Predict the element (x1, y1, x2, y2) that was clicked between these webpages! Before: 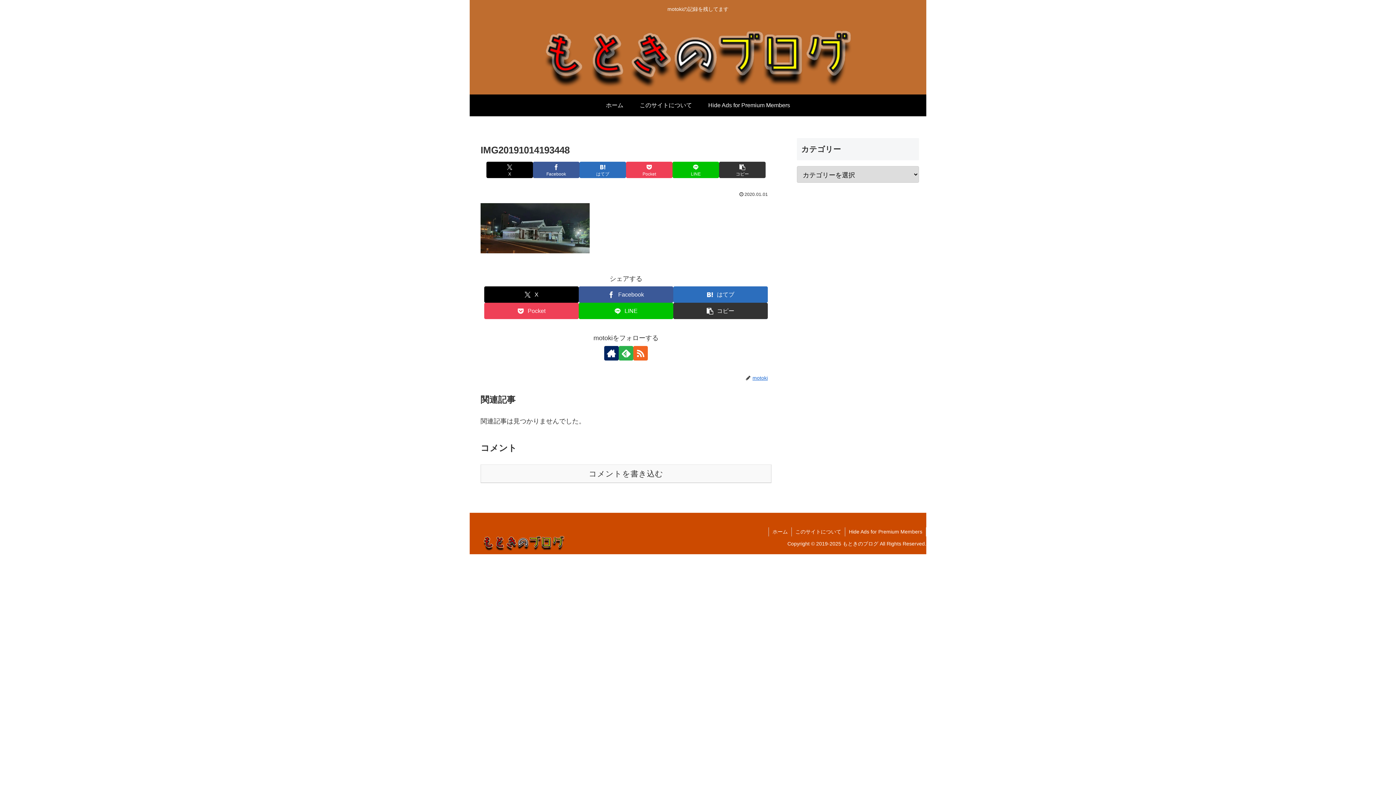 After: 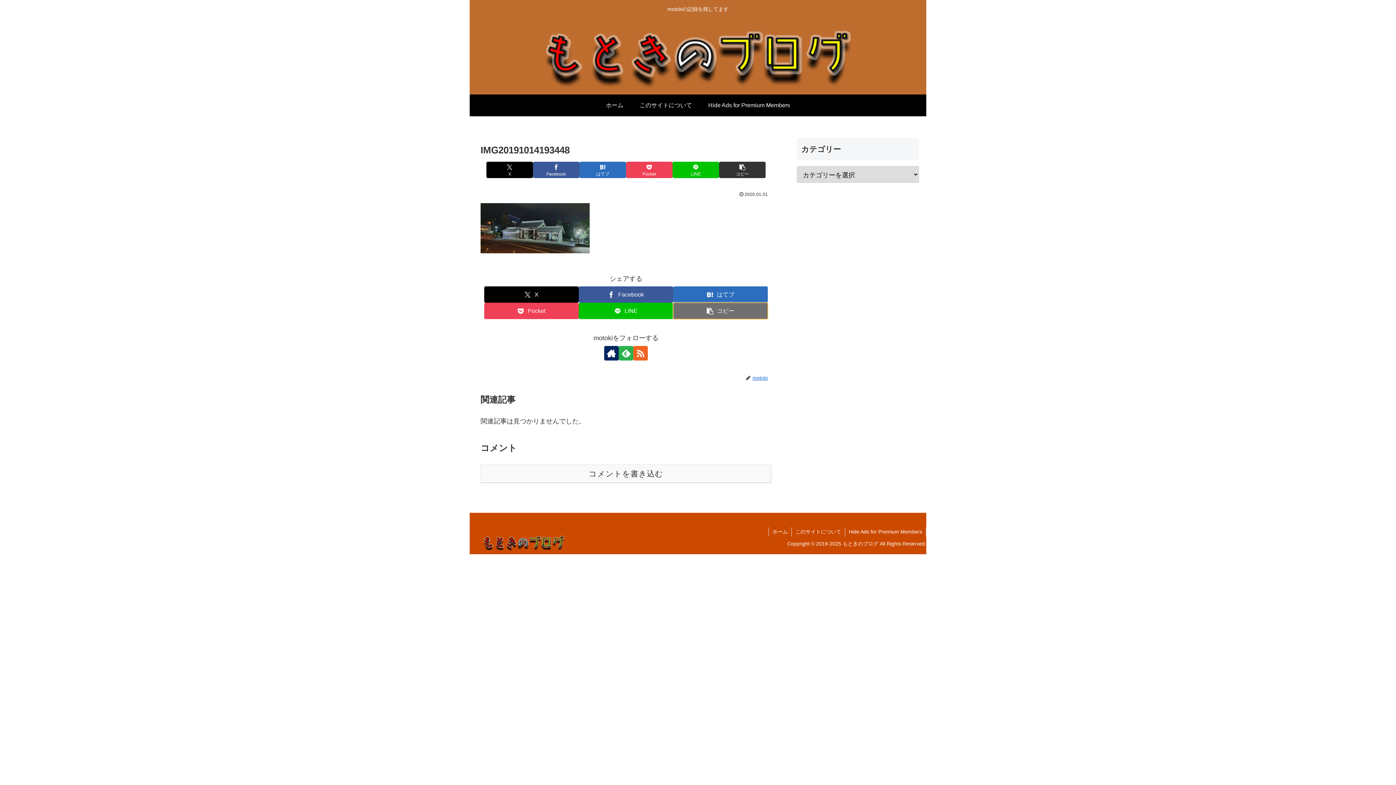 Action: bbox: (673, 303, 768, 319) label: タイトルとURLをコピーする